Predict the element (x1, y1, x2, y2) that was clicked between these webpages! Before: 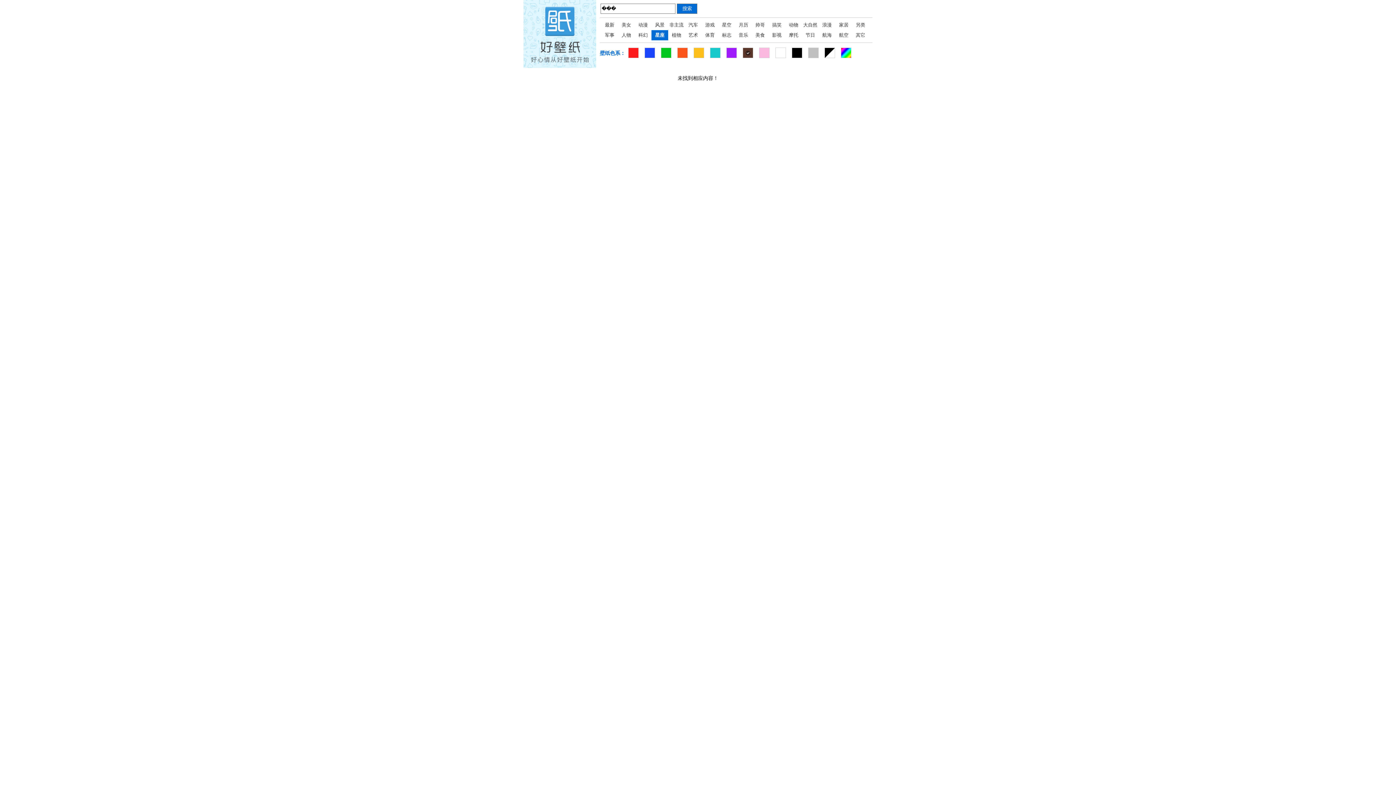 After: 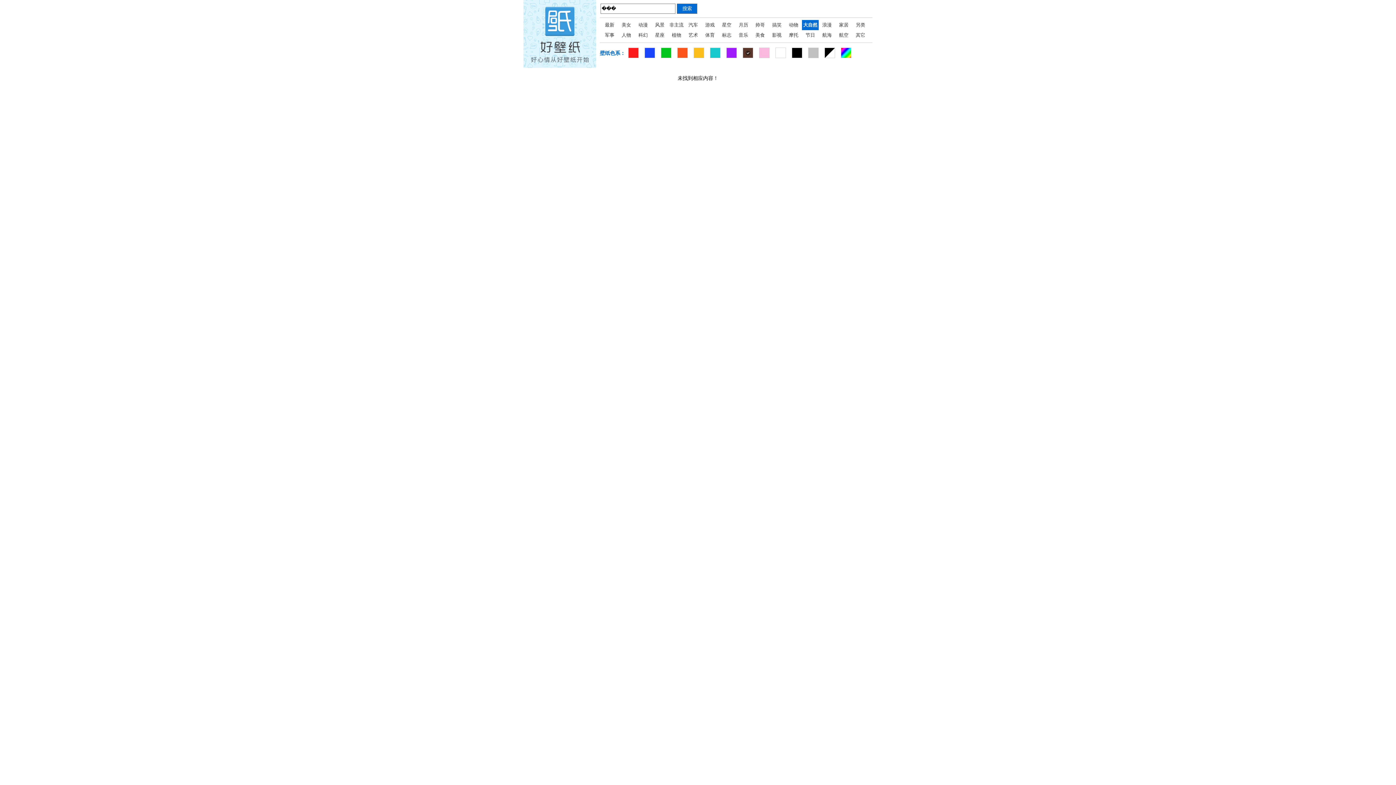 Action: bbox: (803, 22, 817, 27) label: 大自然